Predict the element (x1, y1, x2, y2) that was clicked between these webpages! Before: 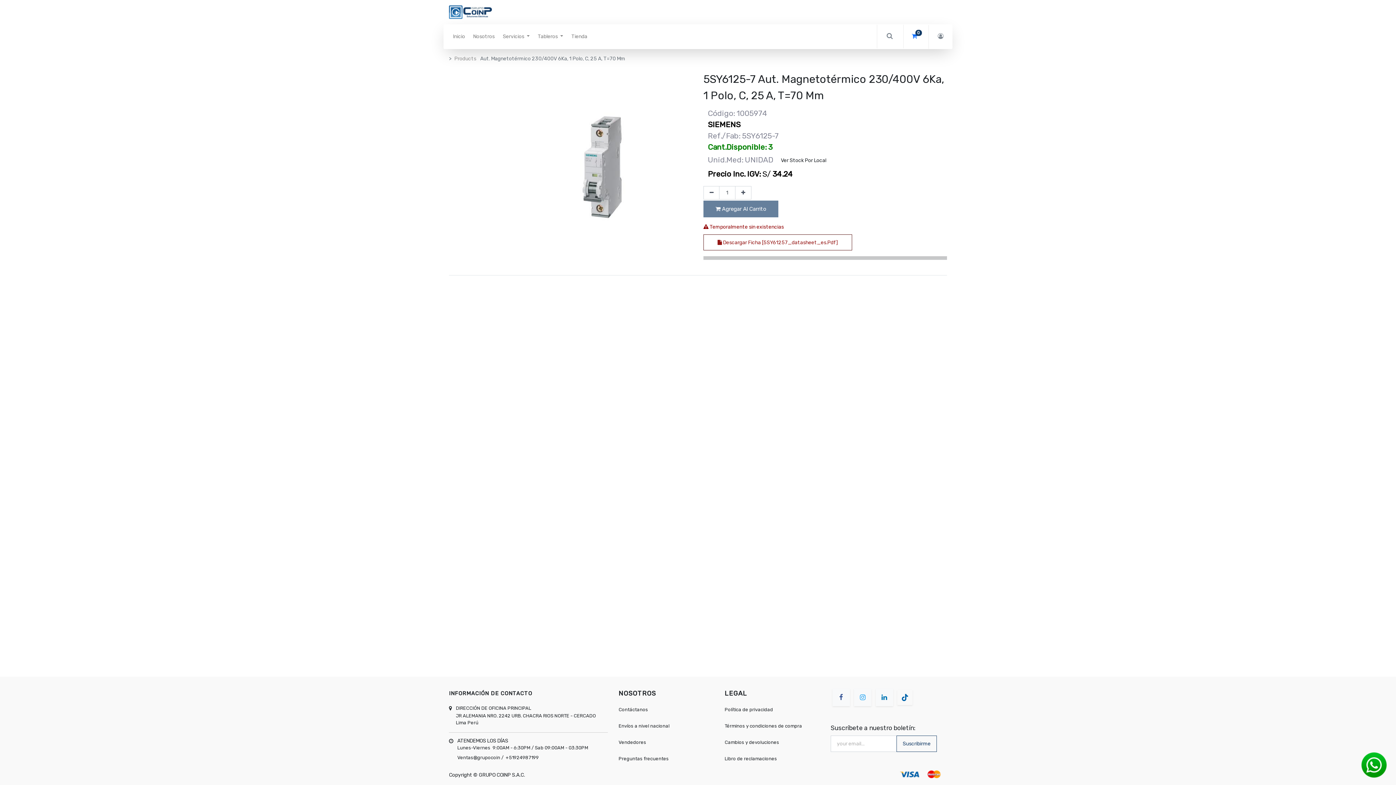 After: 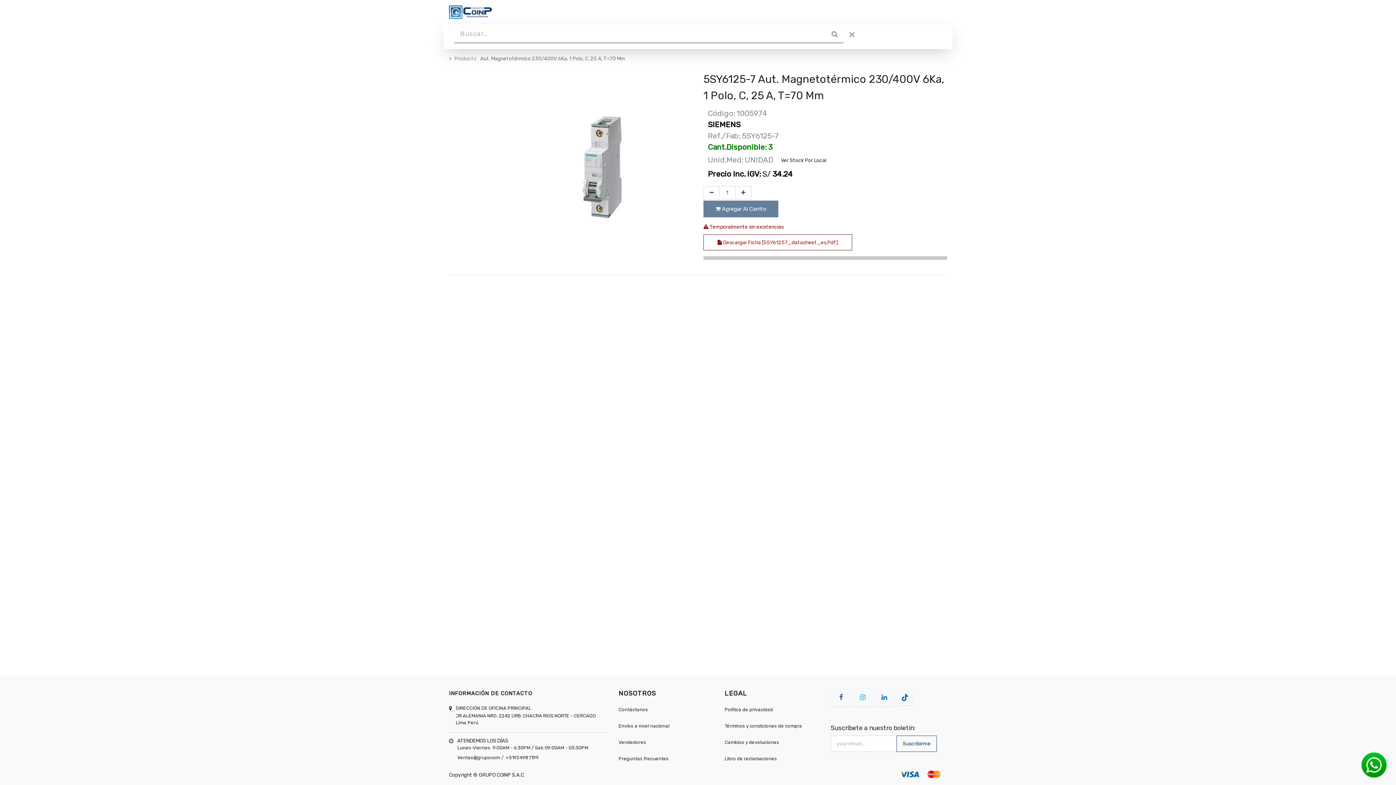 Action: bbox: (878, 25, 901, 47)